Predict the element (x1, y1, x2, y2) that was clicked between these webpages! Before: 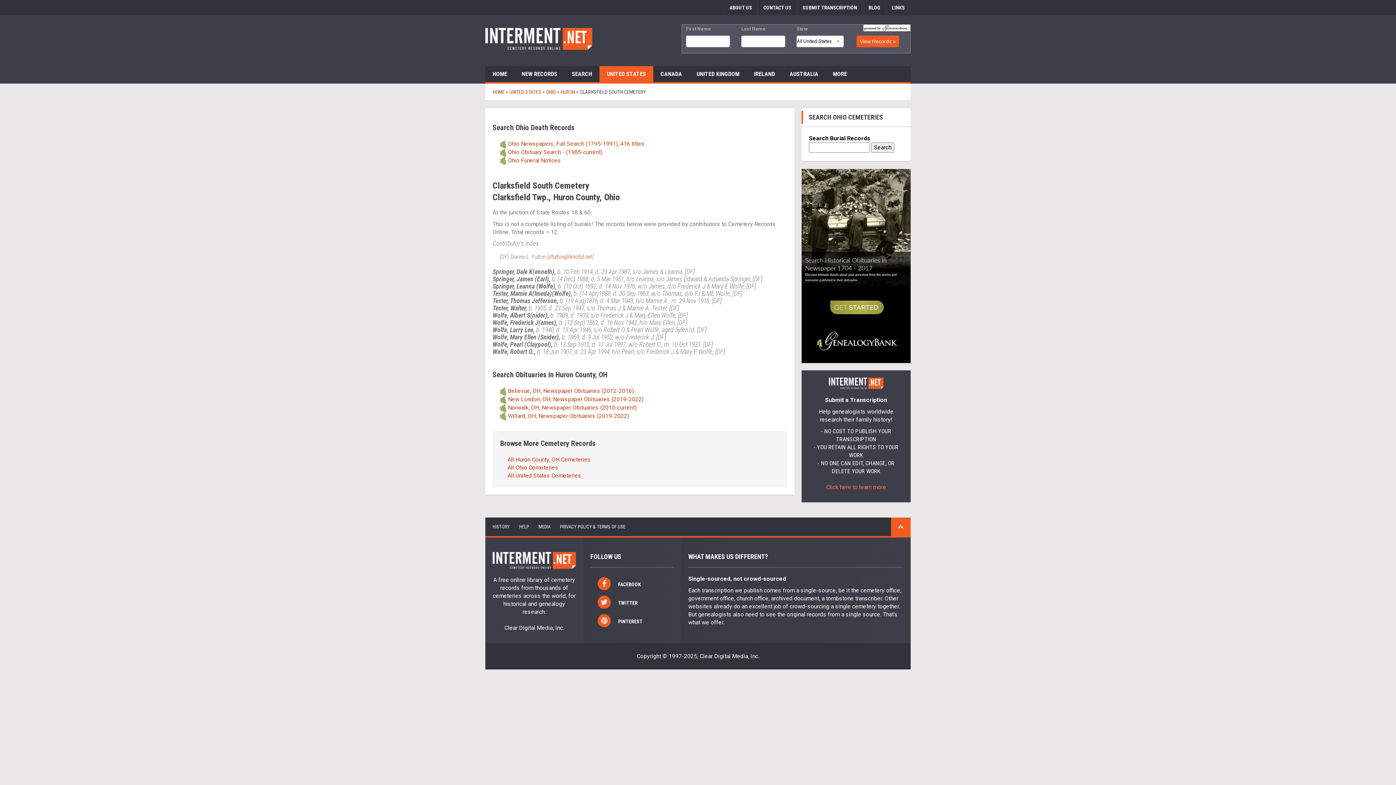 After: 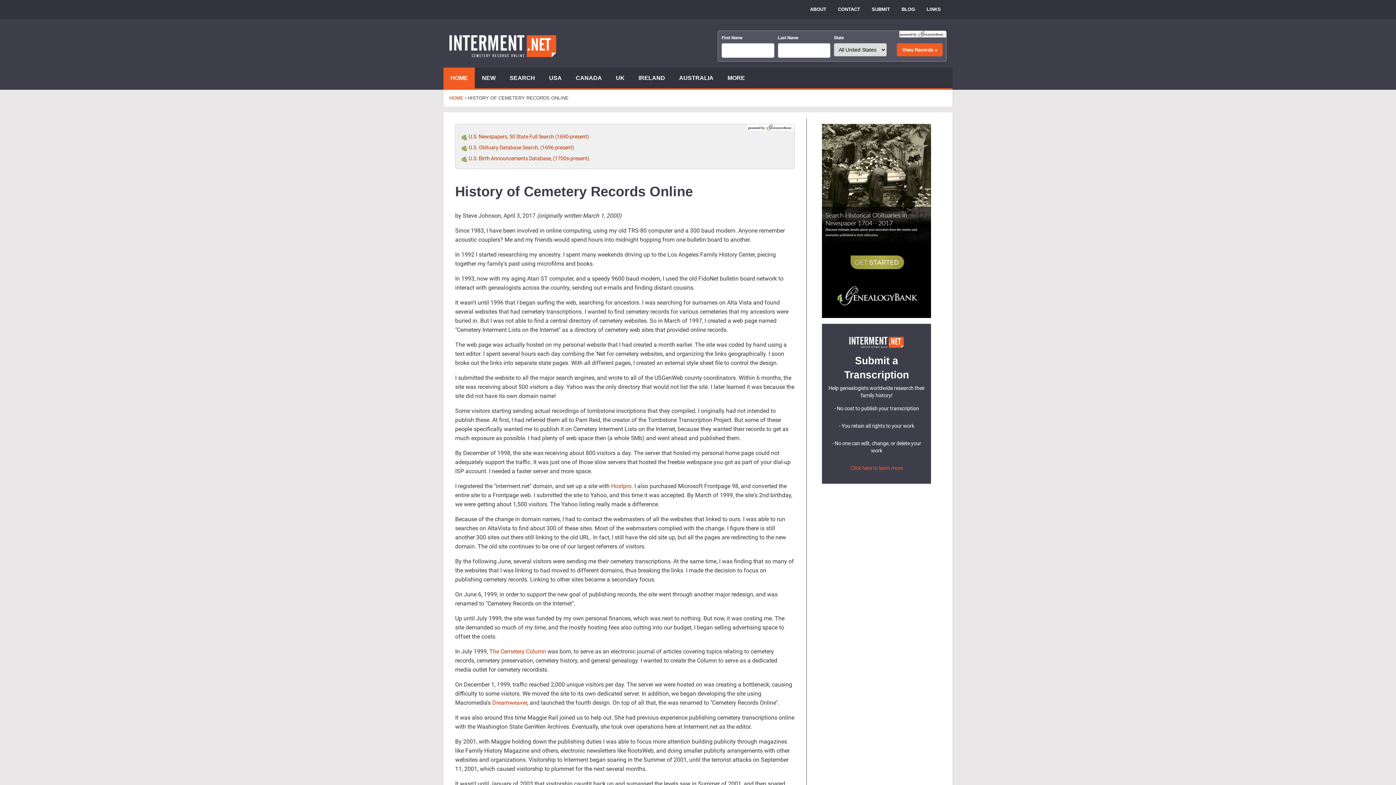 Action: label: HISTORY bbox: (492, 524, 509, 529)